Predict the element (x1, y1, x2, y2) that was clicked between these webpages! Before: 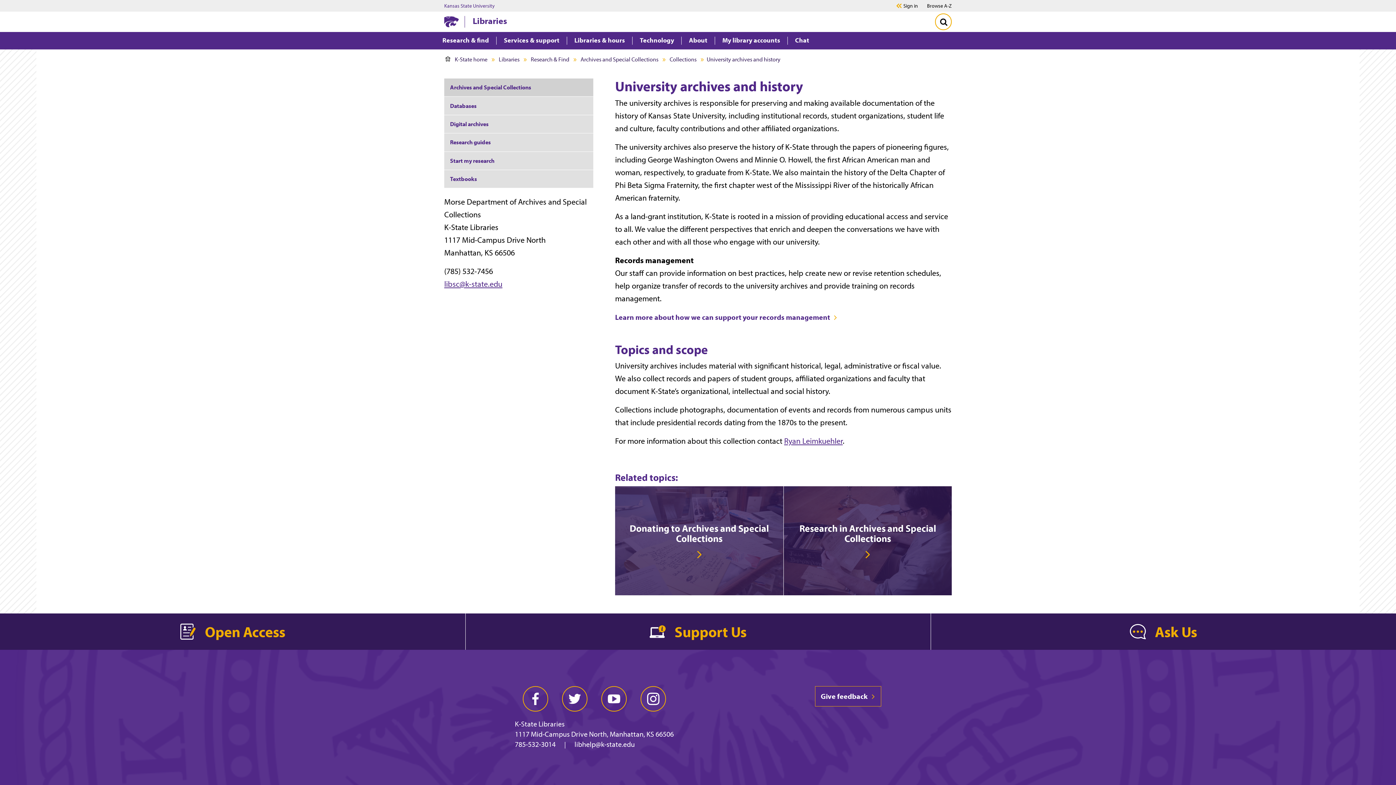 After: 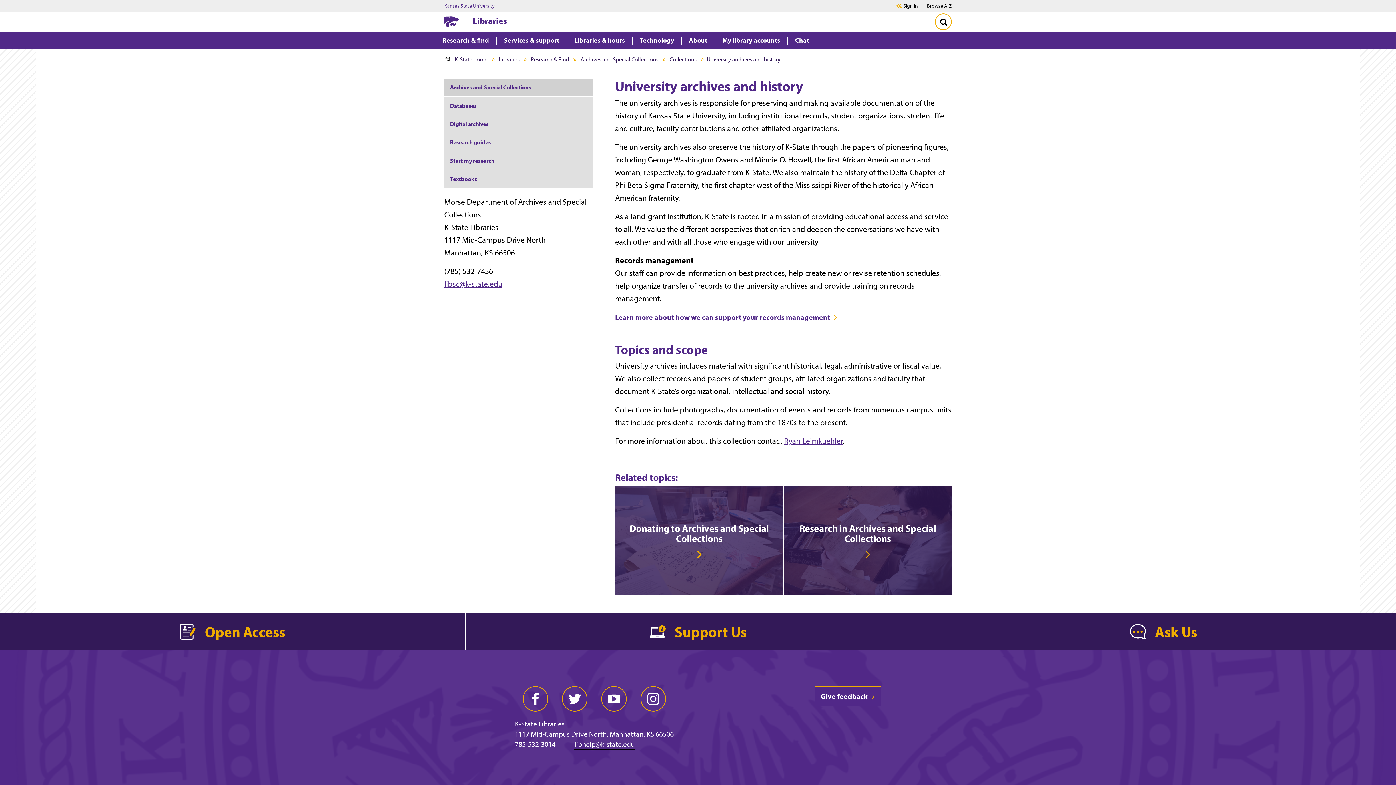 Action: bbox: (574, 739, 635, 749) label: libhelp@k-state.edu